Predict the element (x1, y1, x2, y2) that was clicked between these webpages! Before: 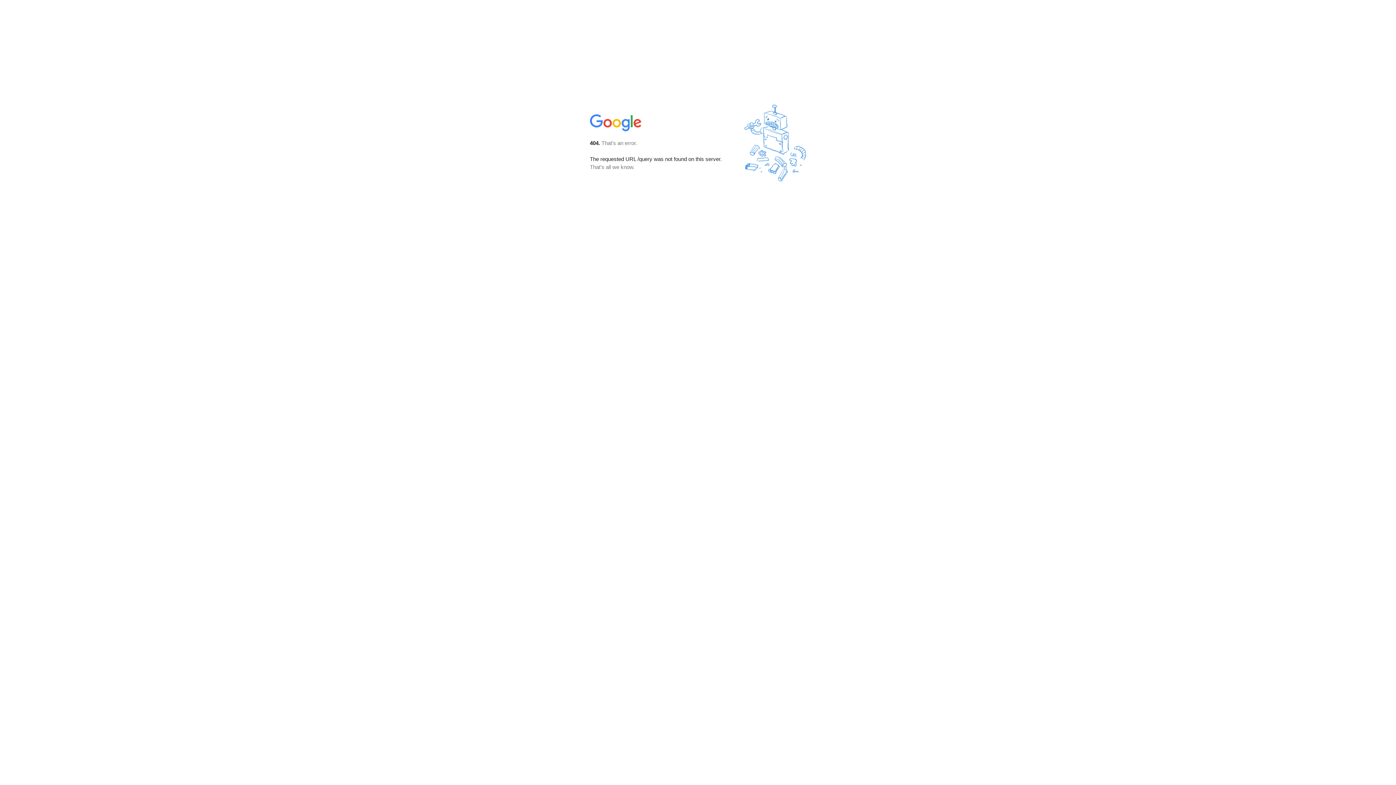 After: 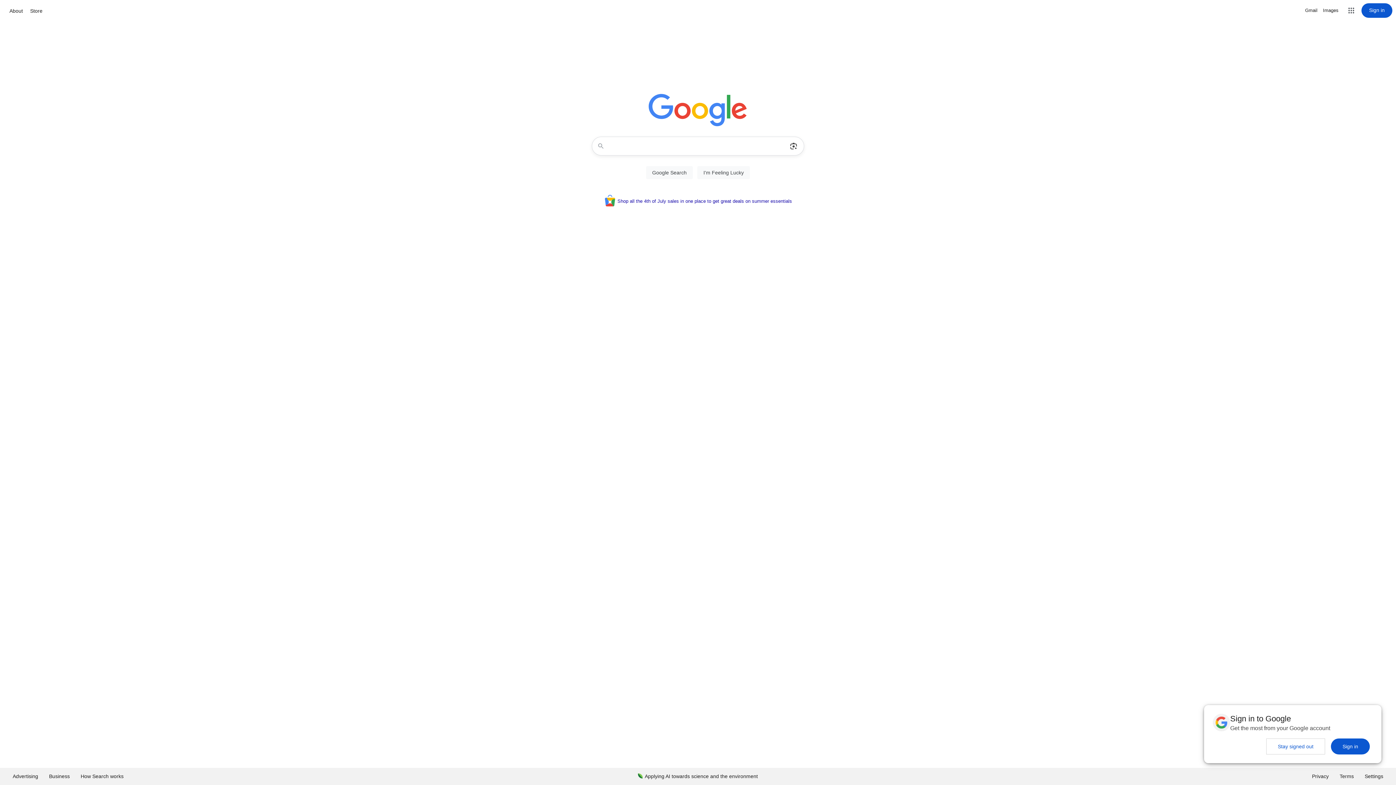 Action: bbox: (590, 127, 642, 134)